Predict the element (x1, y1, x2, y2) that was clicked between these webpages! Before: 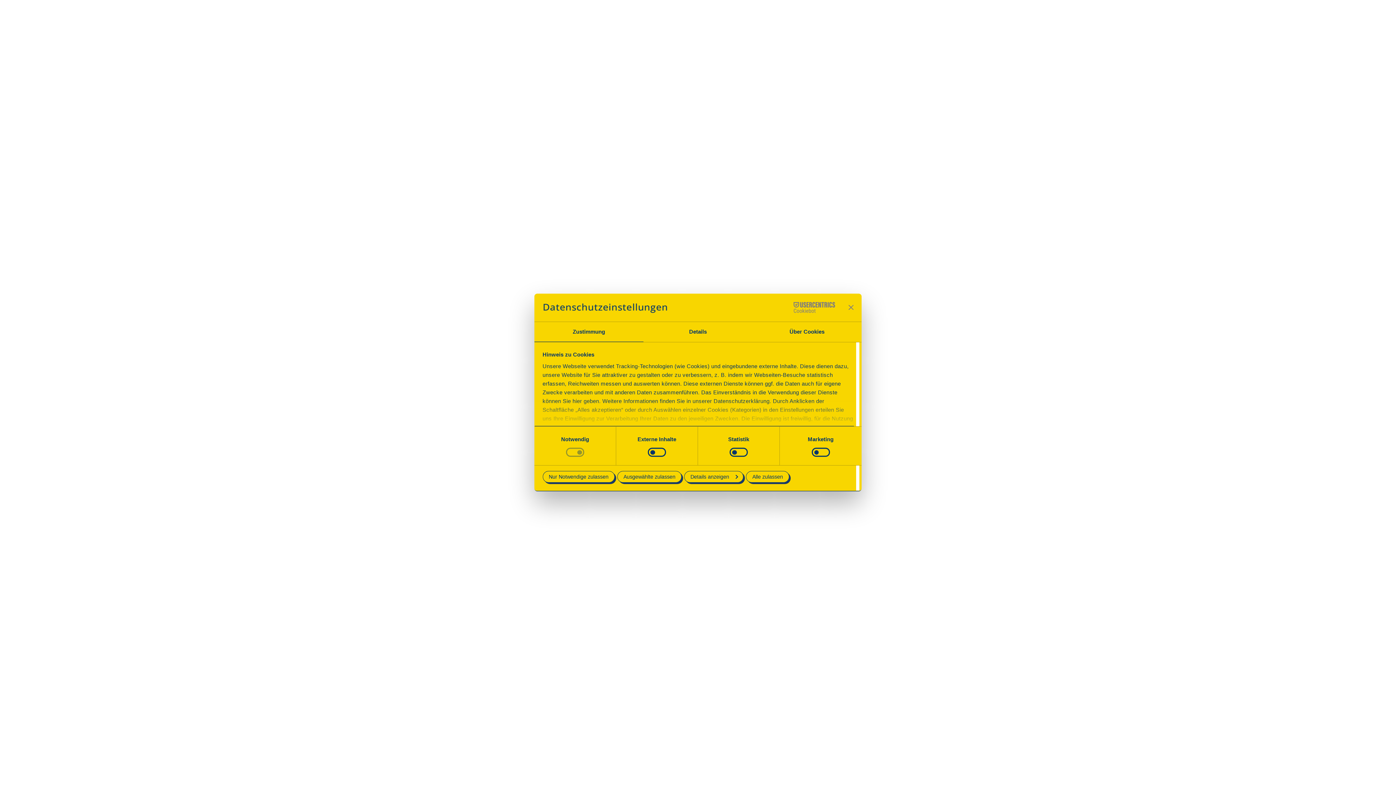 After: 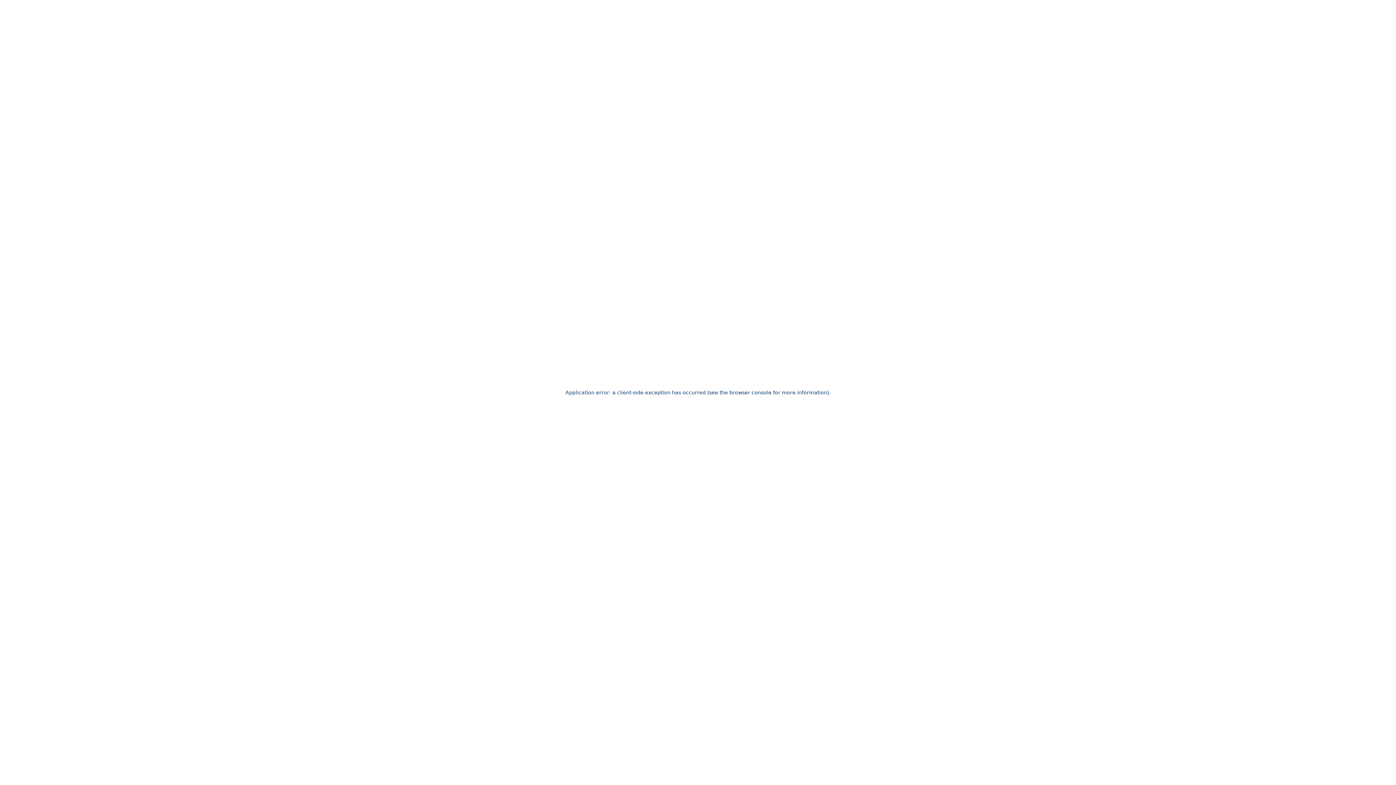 Action: bbox: (617, 471, 681, 482) label: Ausgewählte zulassen